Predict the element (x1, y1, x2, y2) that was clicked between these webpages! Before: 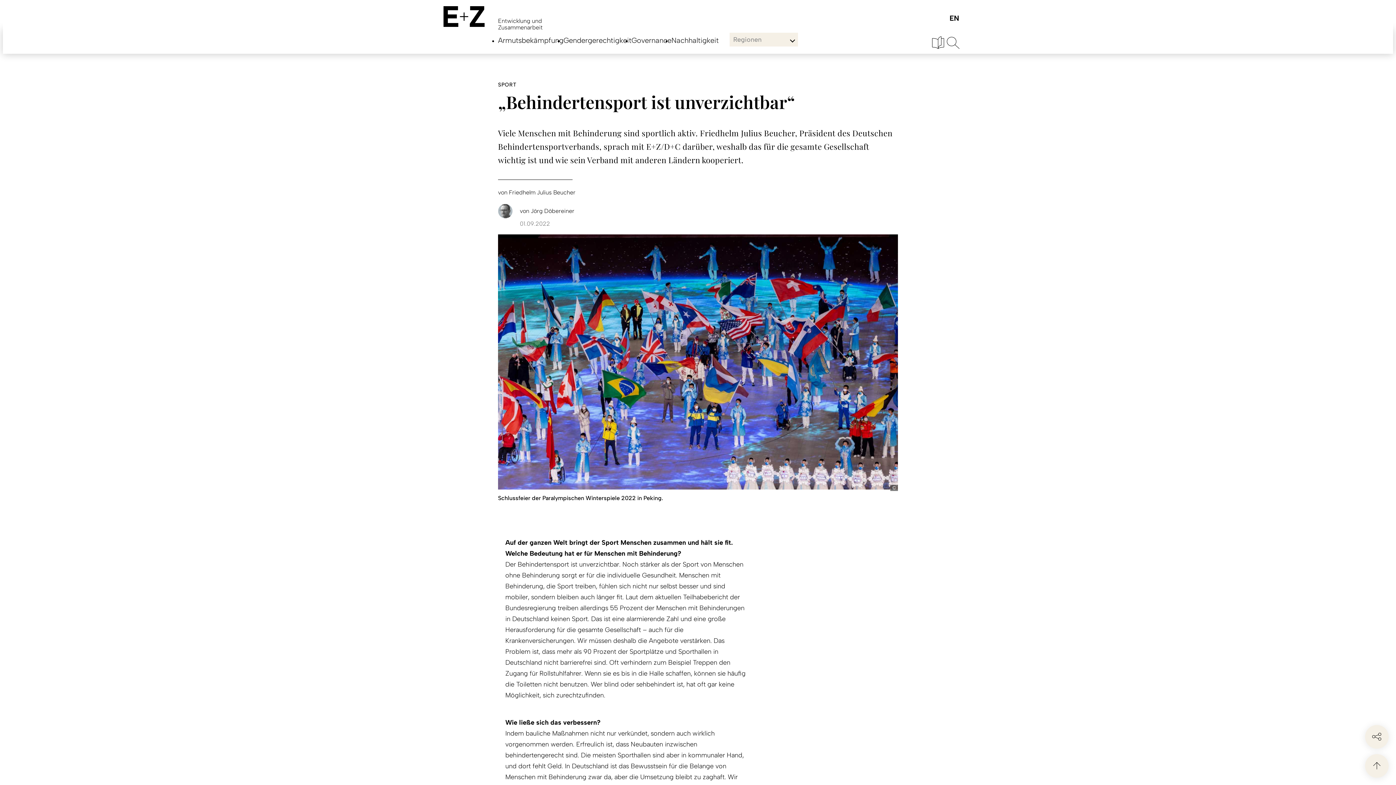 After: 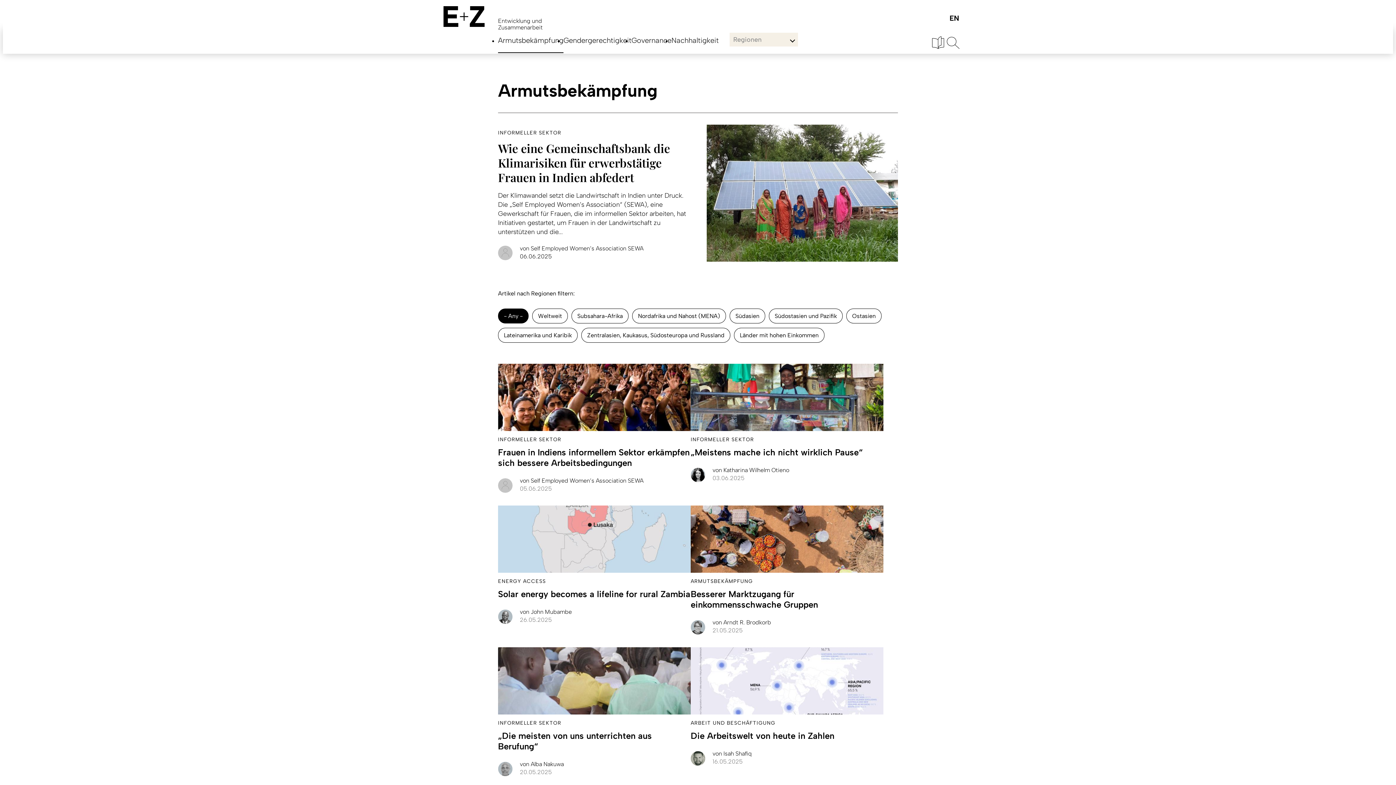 Action: label: Armutsbekämpfung bbox: (498, 36, 563, 52)